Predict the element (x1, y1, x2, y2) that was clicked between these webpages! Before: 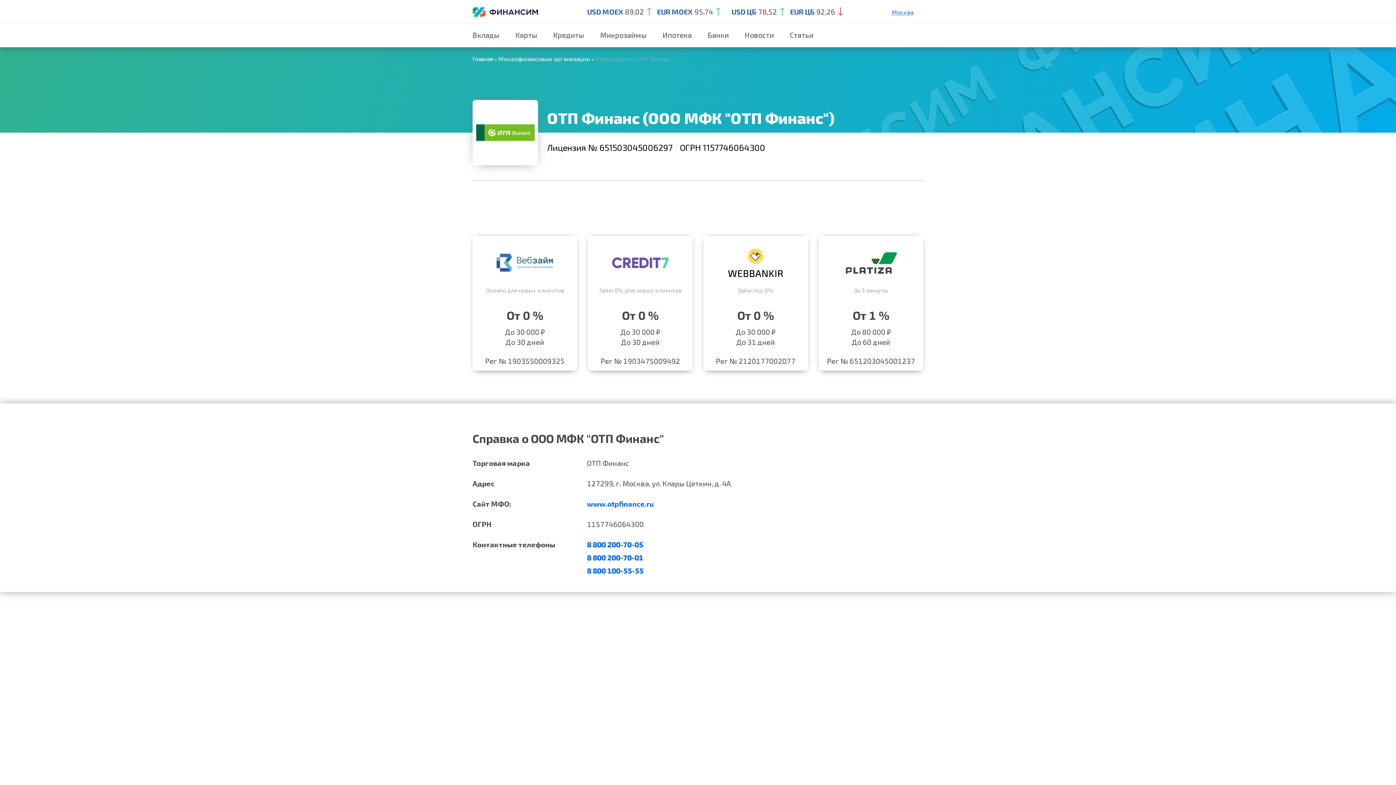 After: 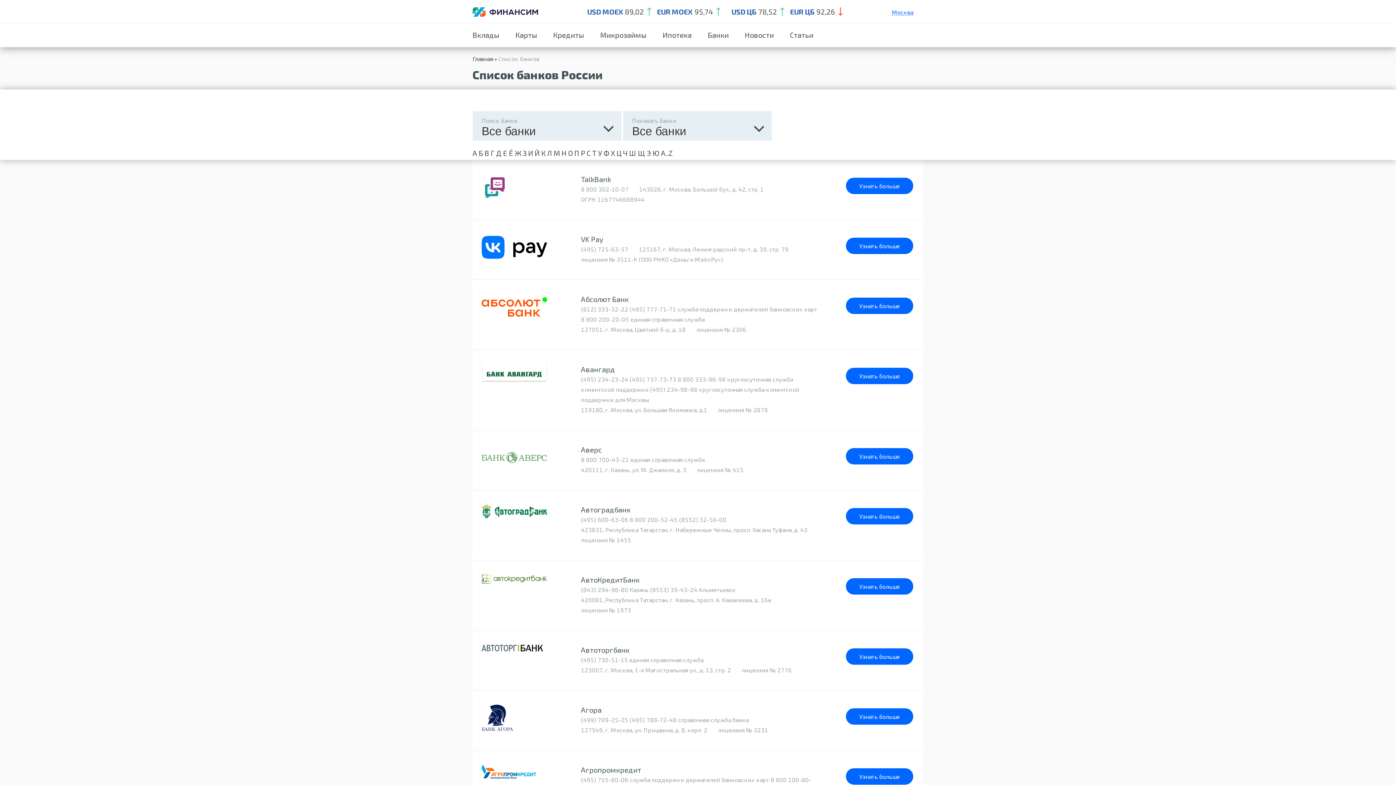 Action: bbox: (708, 29, 729, 40) label: Банки